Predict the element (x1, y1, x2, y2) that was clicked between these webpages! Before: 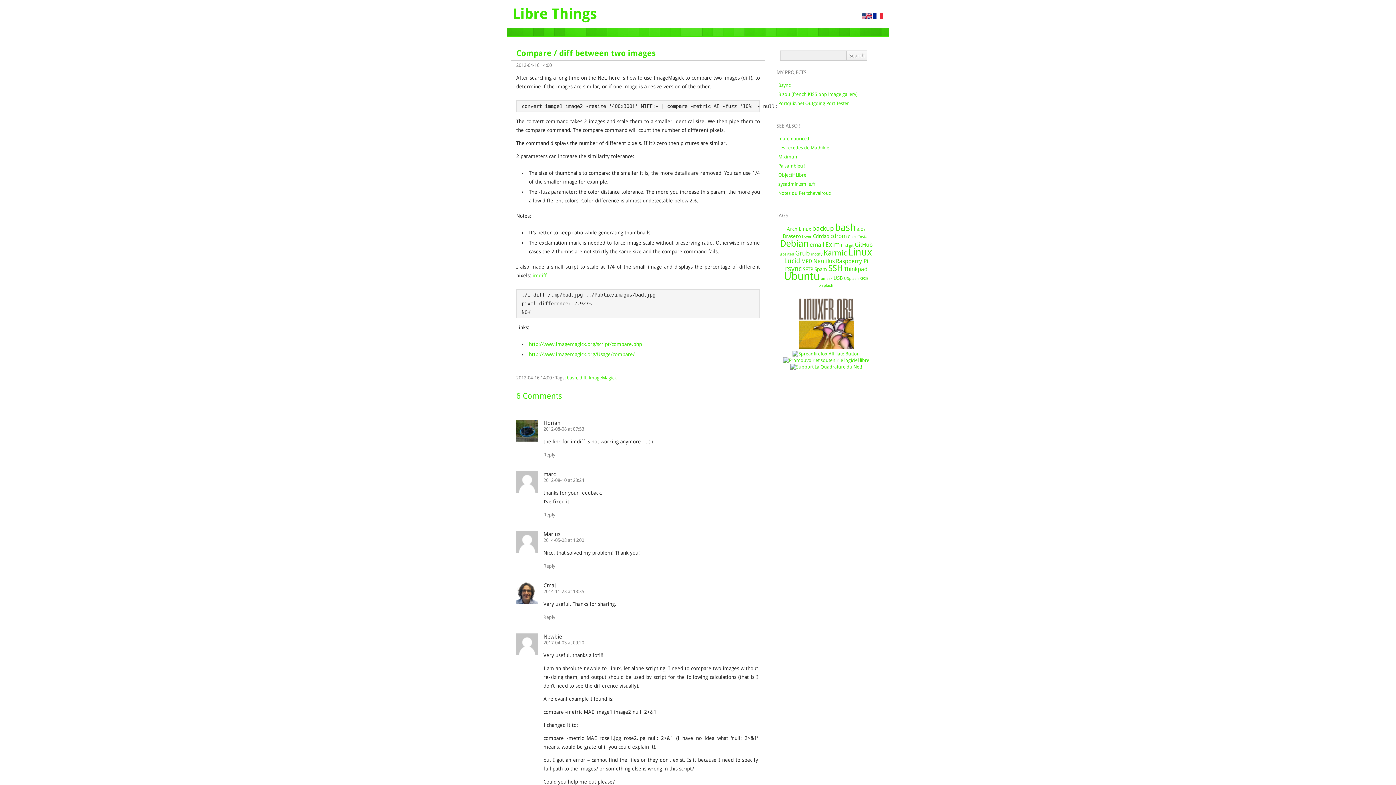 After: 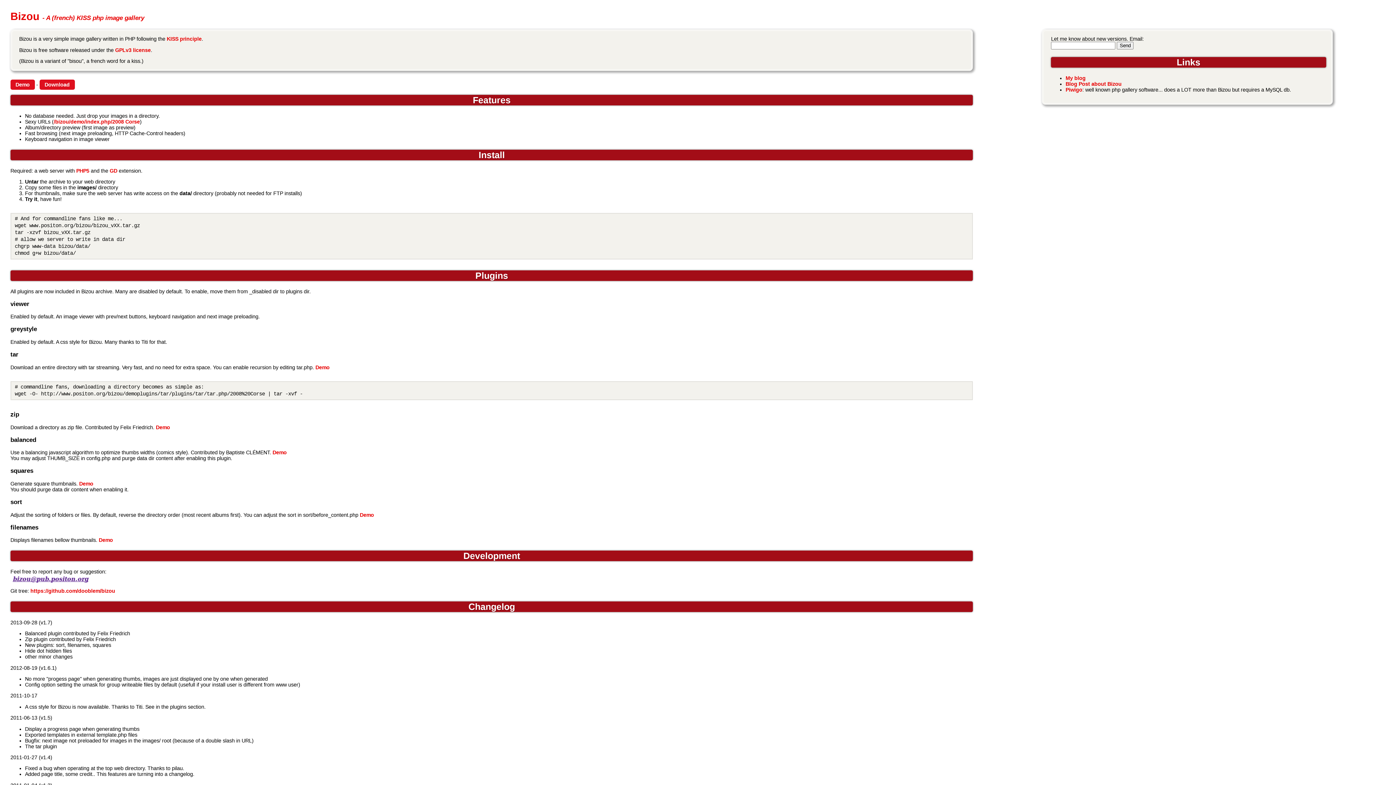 Action: bbox: (778, 91, 857, 97) label: Bizou (french KISS php image gallery)